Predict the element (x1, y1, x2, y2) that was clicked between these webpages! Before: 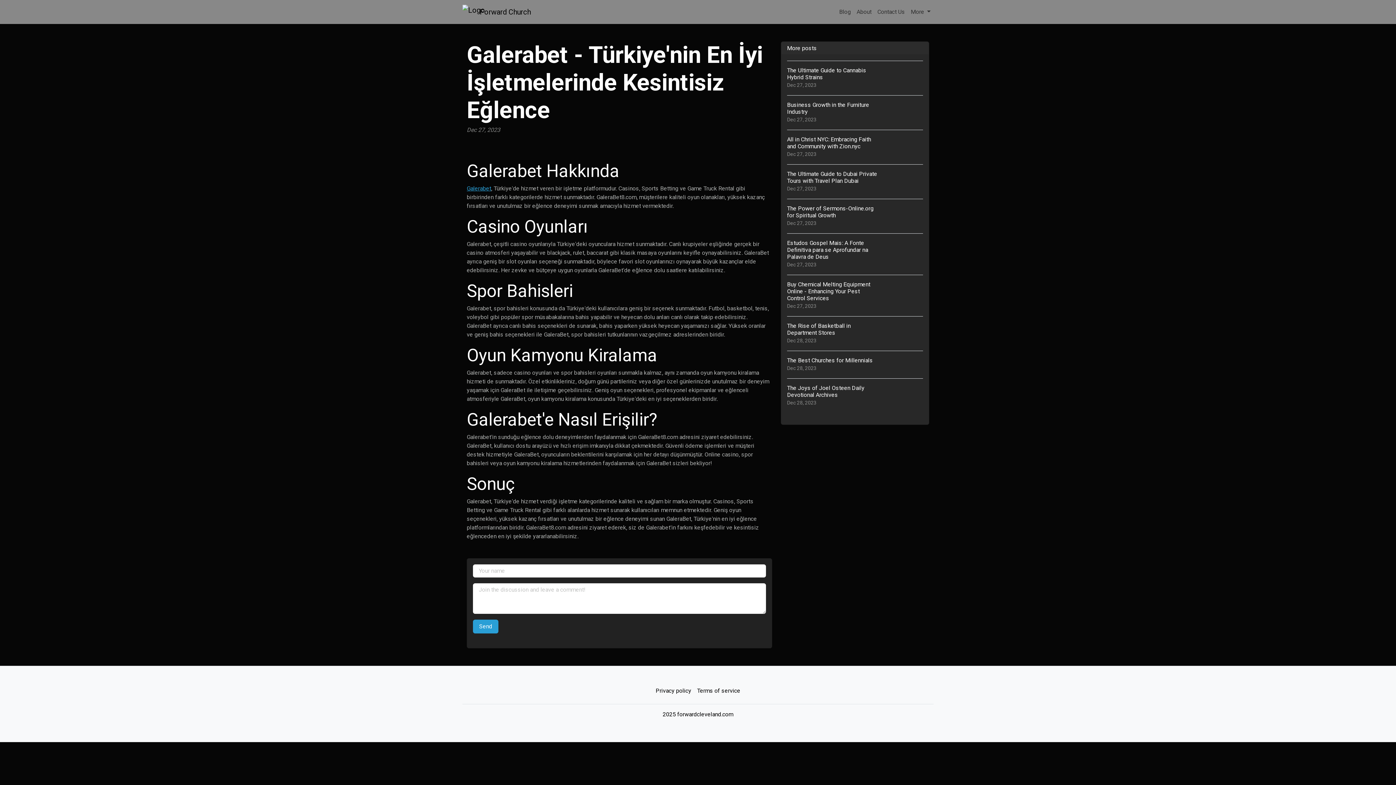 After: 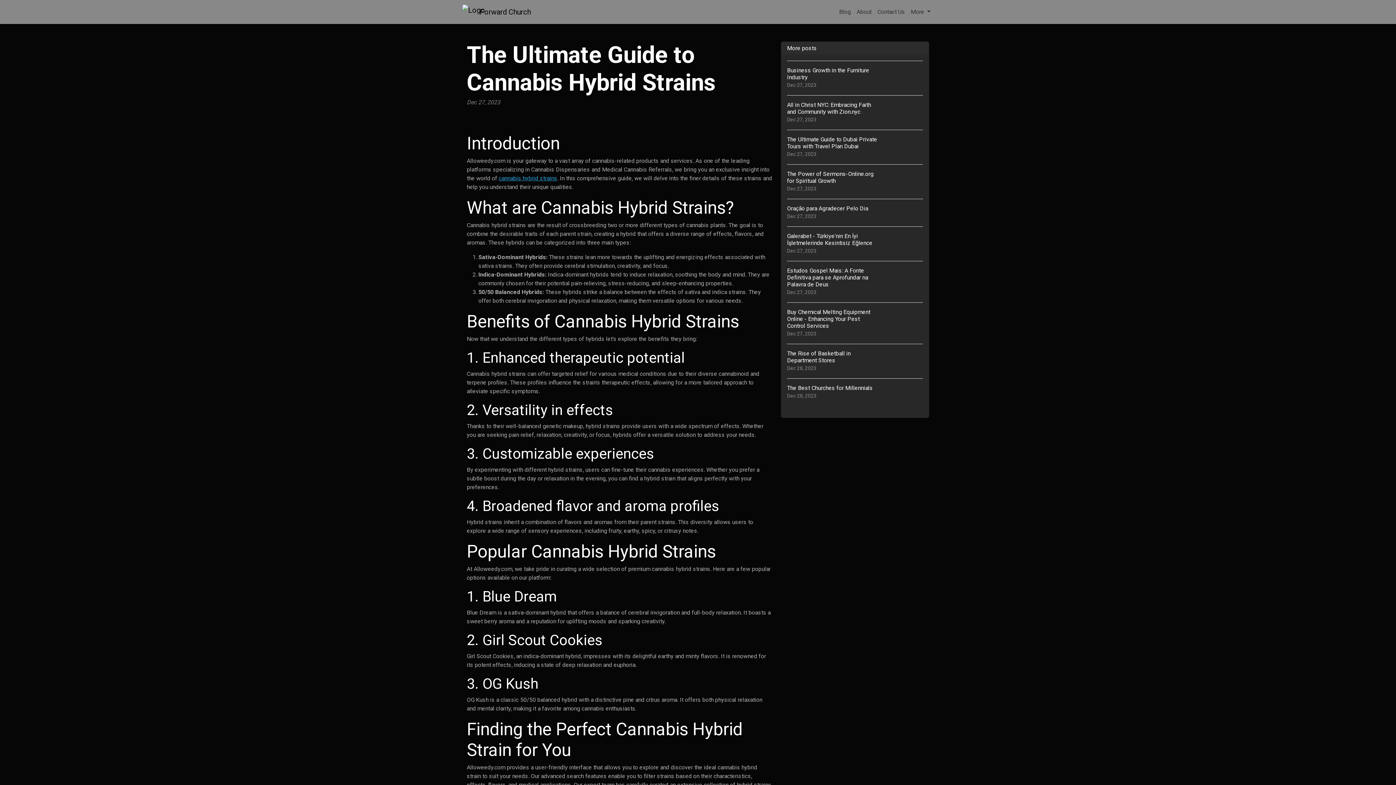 Action: label: The Ultimate Guide to Cannabis Hybrid Strains
Dec 27, 2023 bbox: (787, 60, 923, 95)